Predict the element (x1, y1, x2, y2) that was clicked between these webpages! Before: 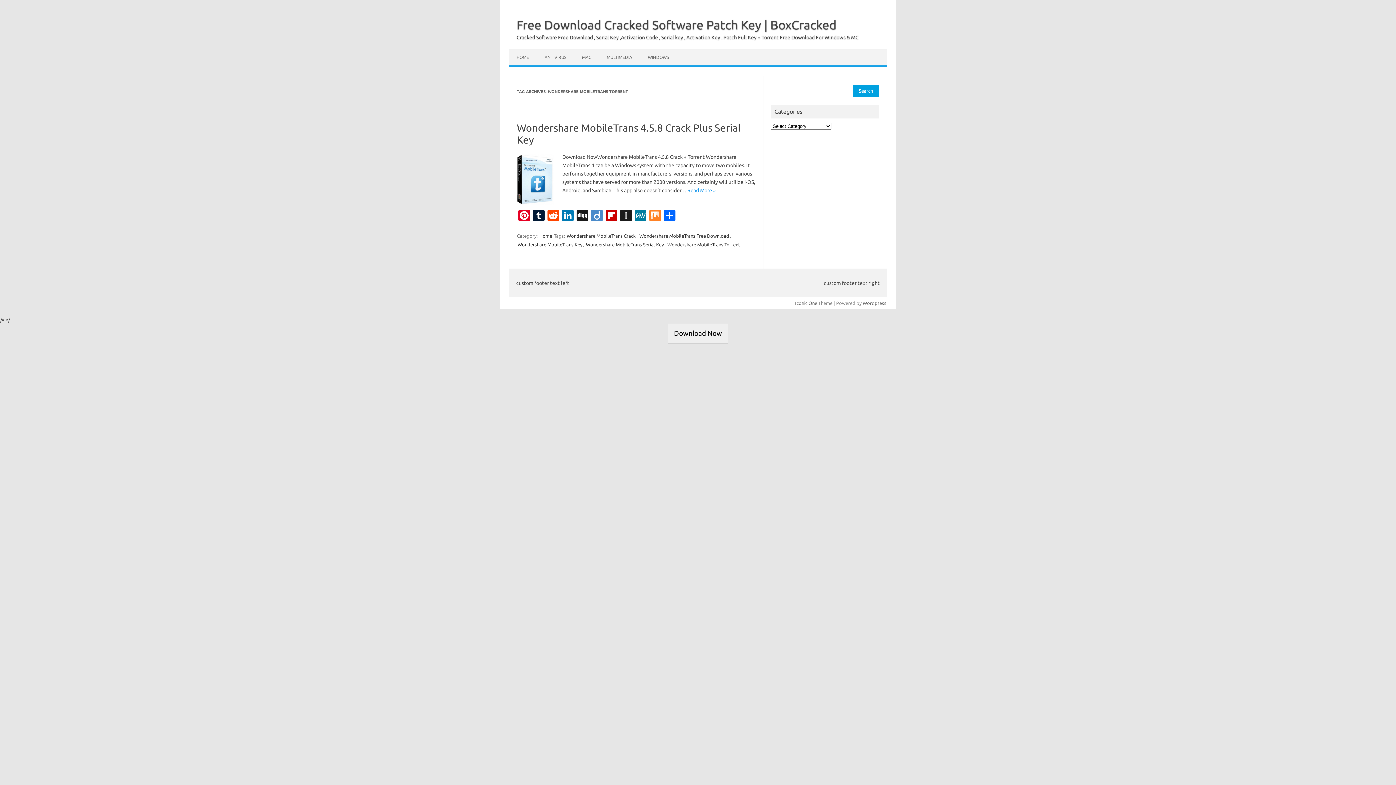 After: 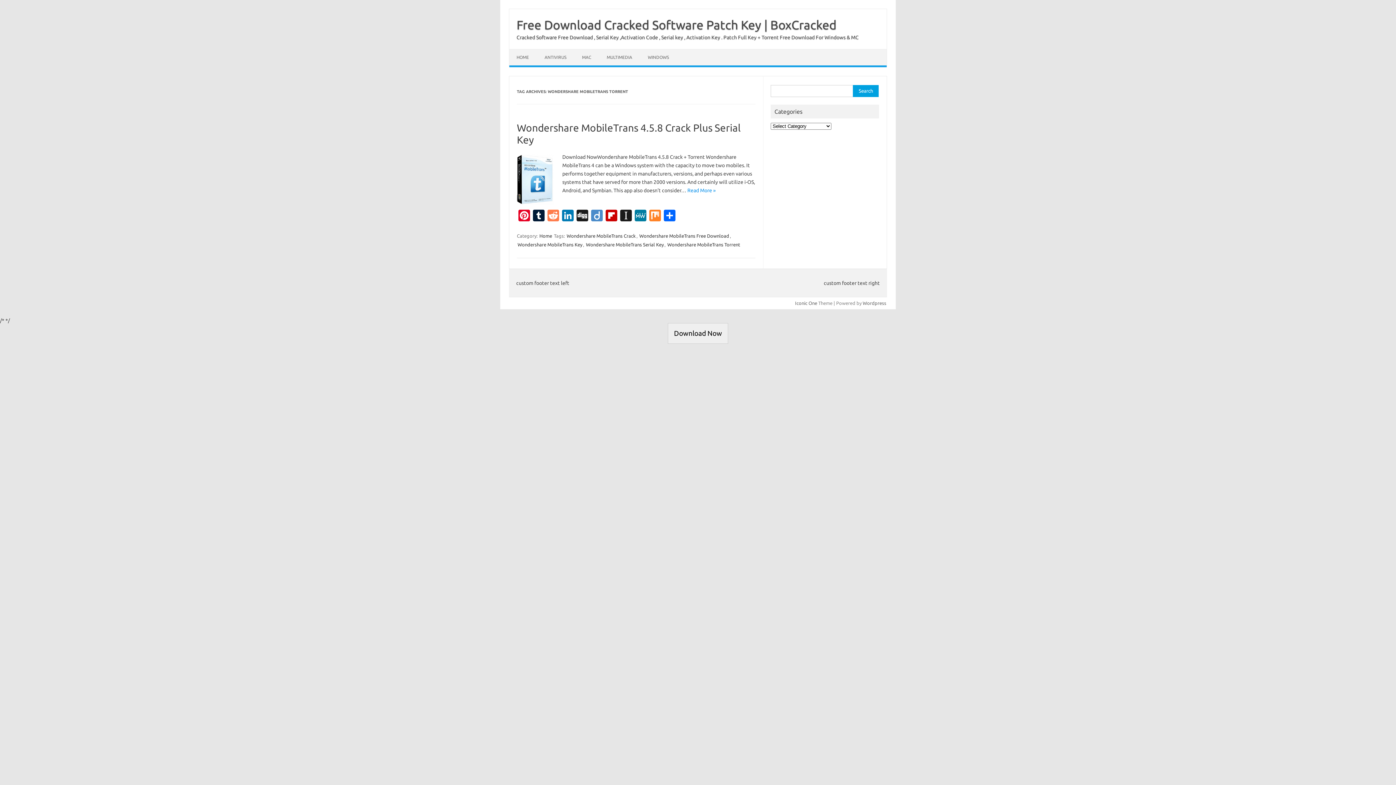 Action: label: Reddit bbox: (546, 209, 560, 222)